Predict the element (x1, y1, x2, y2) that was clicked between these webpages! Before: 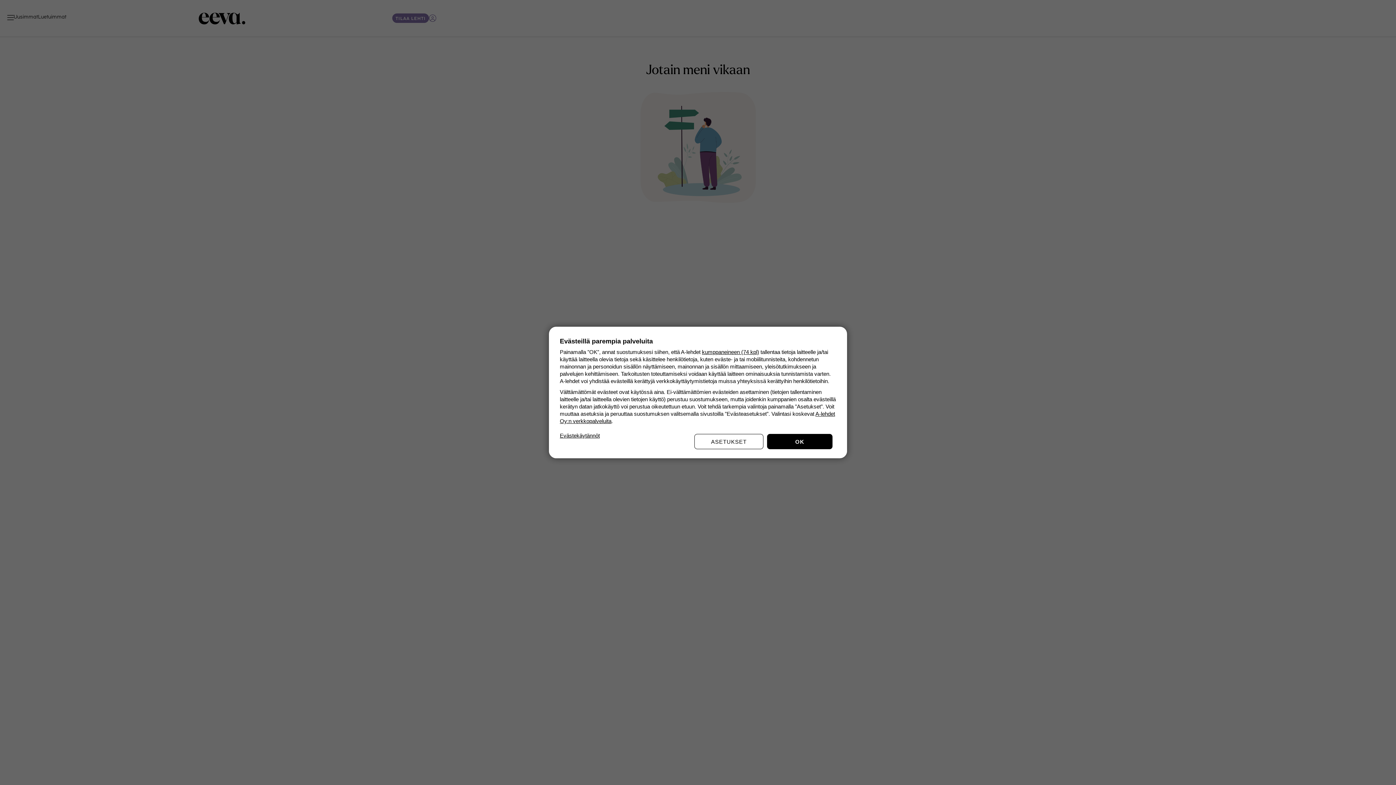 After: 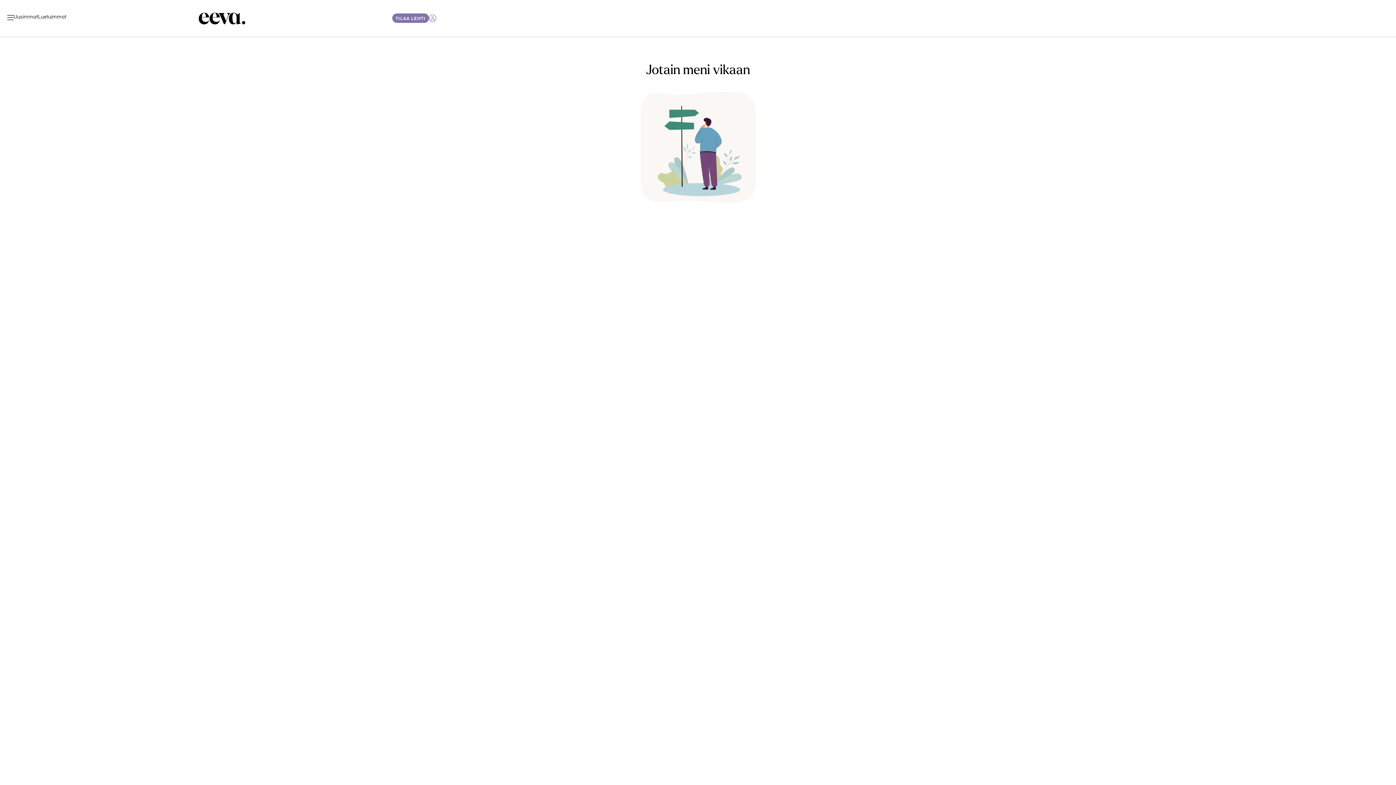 Action: label: OK bbox: (767, 434, 832, 449)